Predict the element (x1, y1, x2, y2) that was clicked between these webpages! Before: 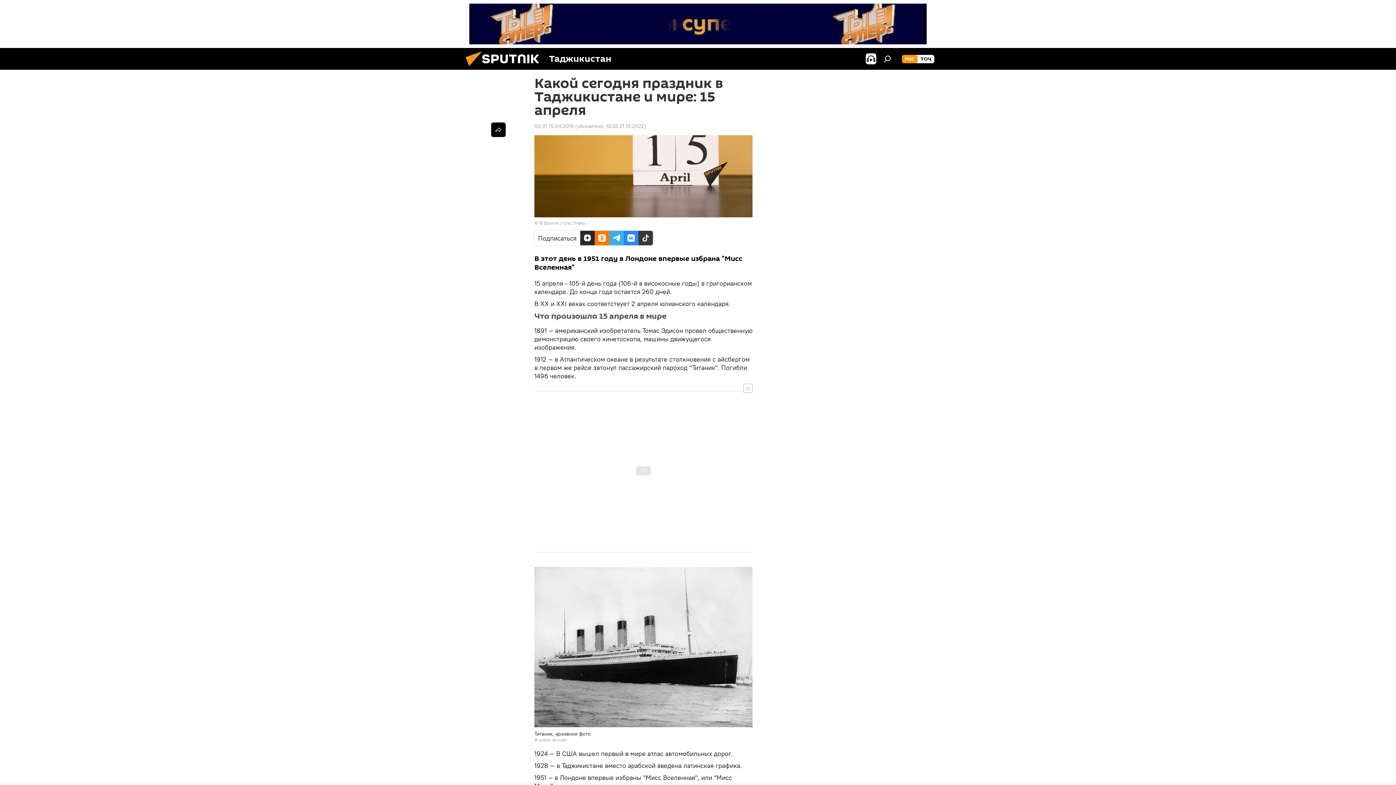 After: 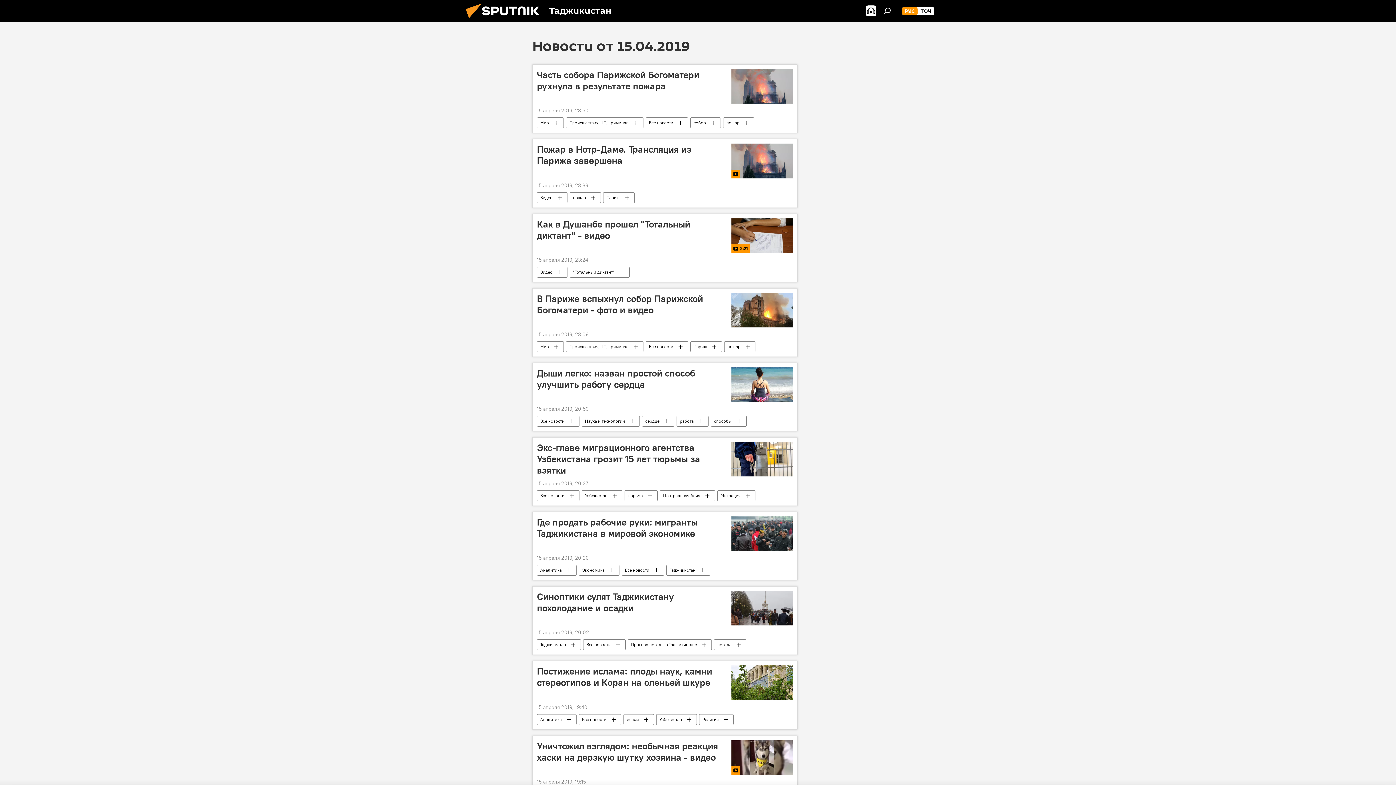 Action: bbox: (534, 122, 573, 129) label: 00:01 15.04.2019